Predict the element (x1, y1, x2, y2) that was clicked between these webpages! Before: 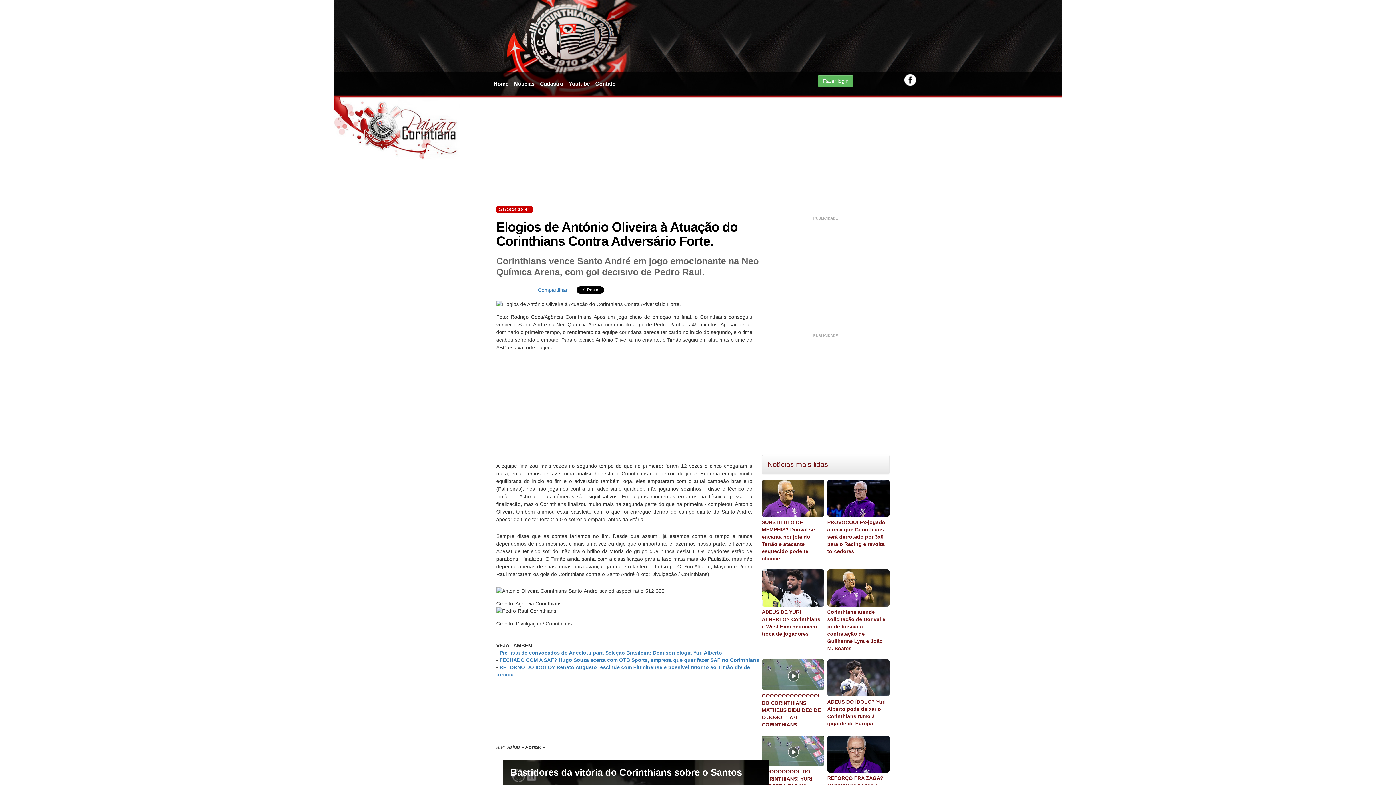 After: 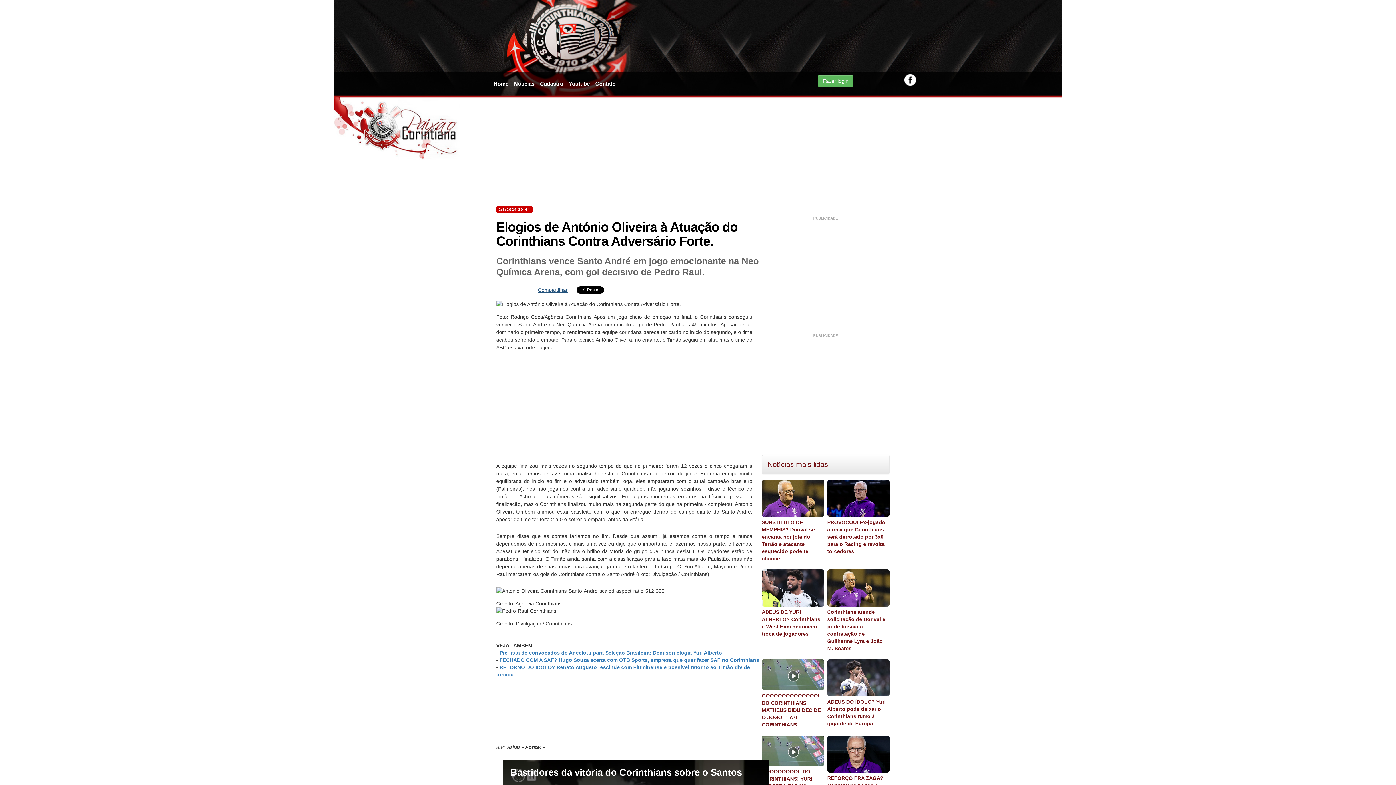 Action: label: Compartilhar bbox: (538, 287, 568, 293)